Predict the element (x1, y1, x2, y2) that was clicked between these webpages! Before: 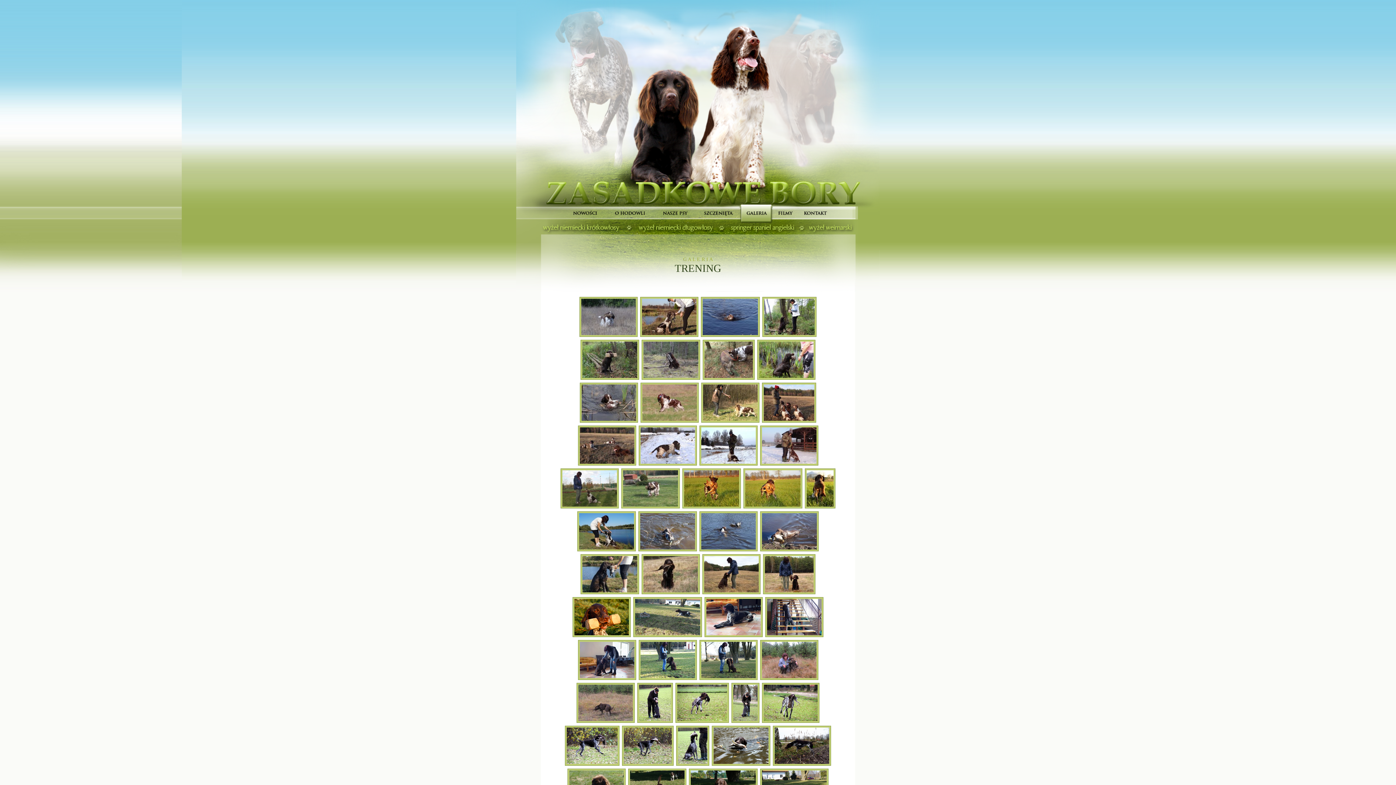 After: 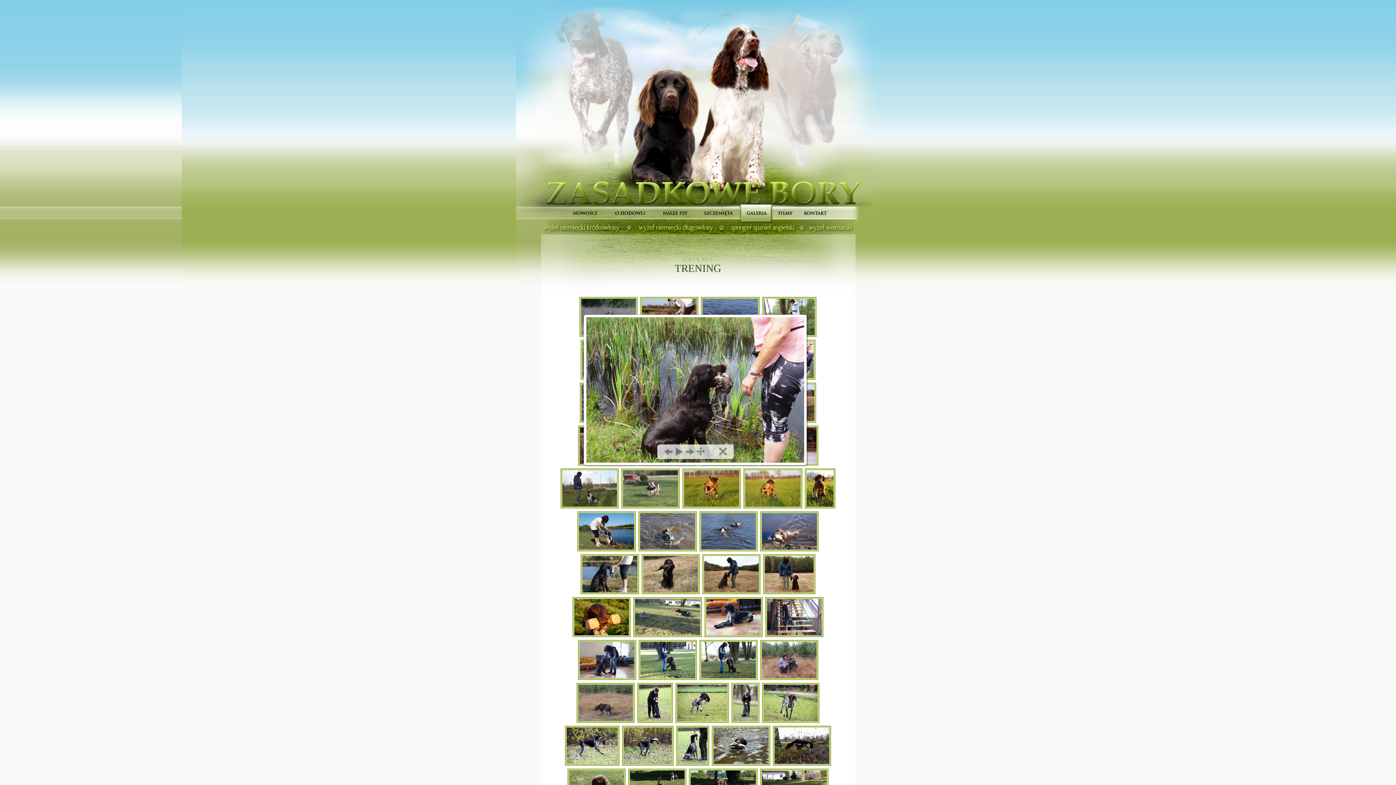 Action: bbox: (756, 377, 816, 381)